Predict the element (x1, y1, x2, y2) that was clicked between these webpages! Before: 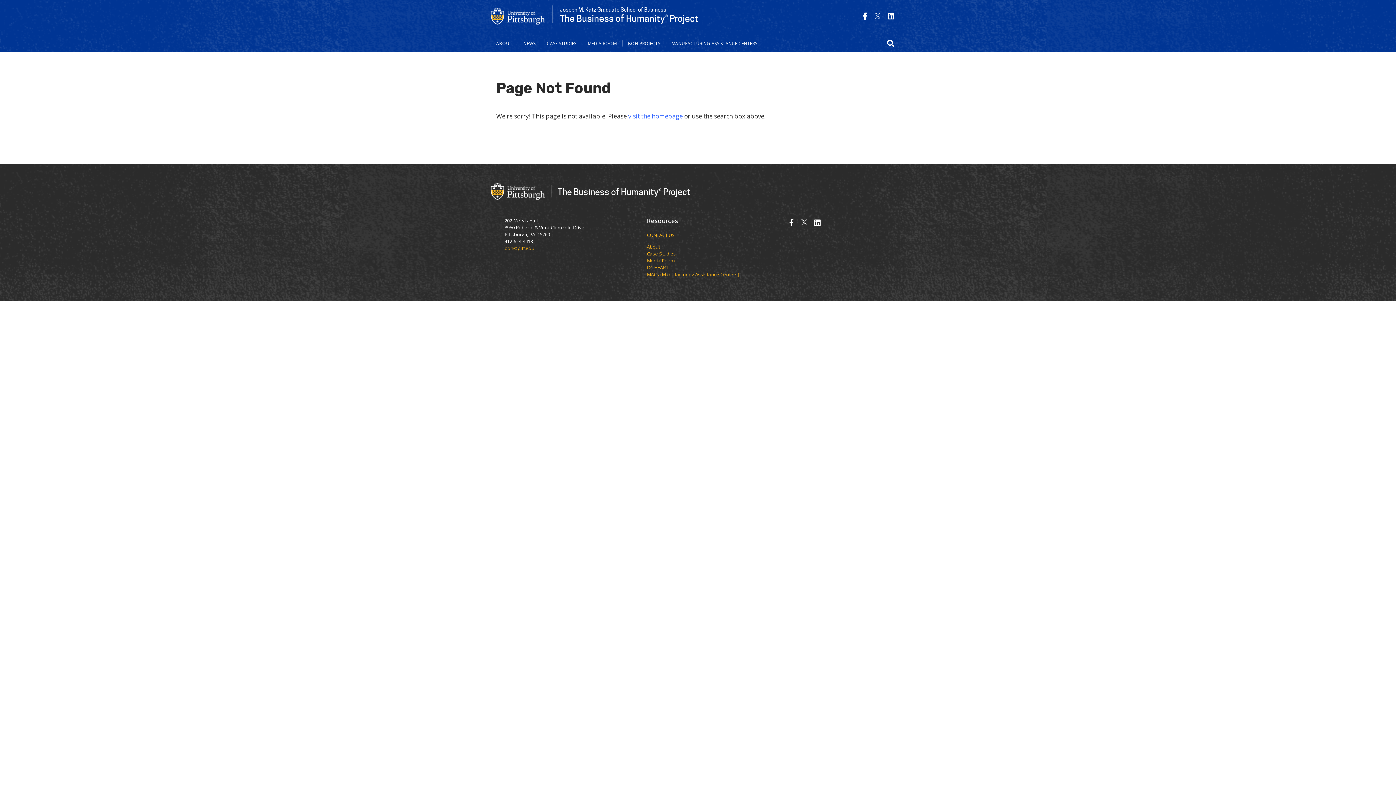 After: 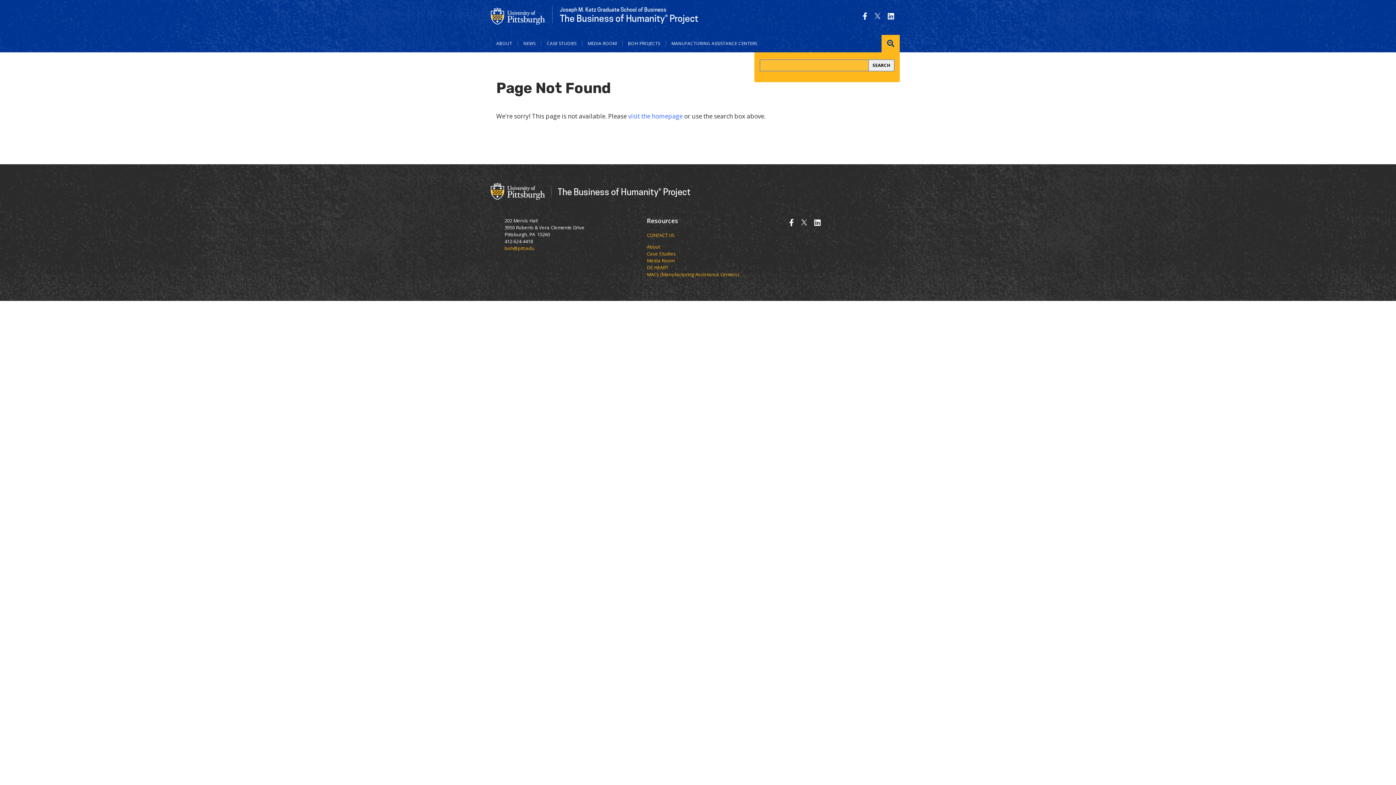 Action: bbox: (881, 34, 900, 52) label: Open search form